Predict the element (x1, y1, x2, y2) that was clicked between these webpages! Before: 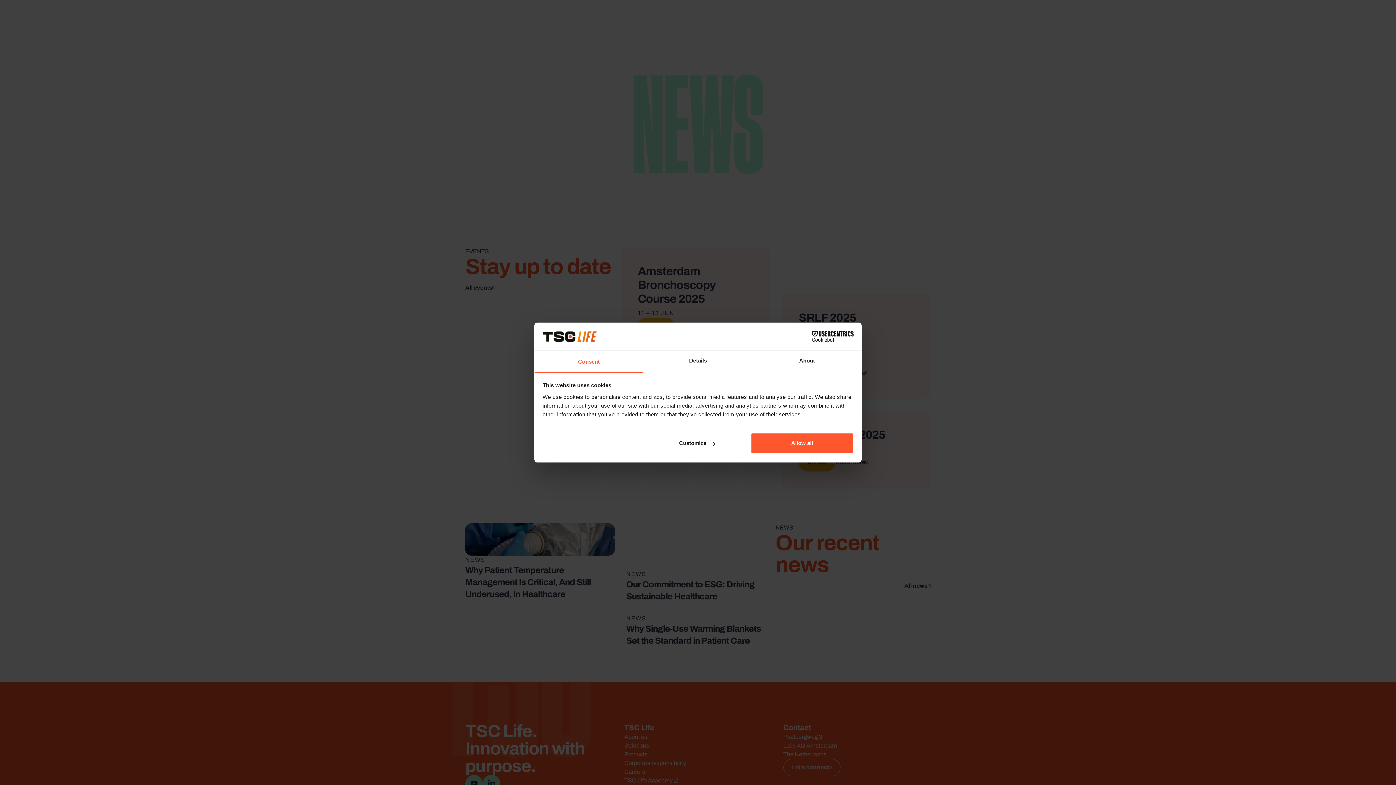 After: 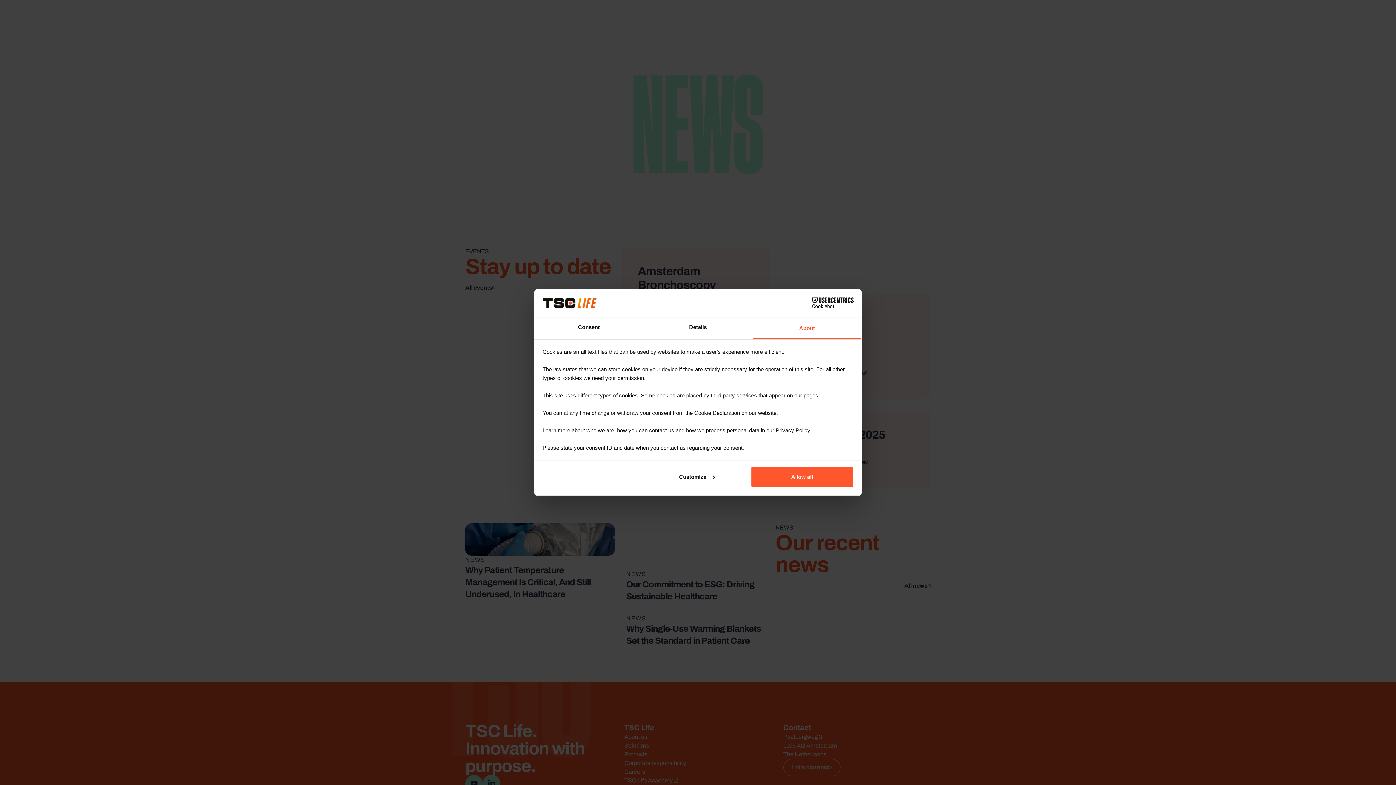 Action: bbox: (752, 351, 861, 372) label: About